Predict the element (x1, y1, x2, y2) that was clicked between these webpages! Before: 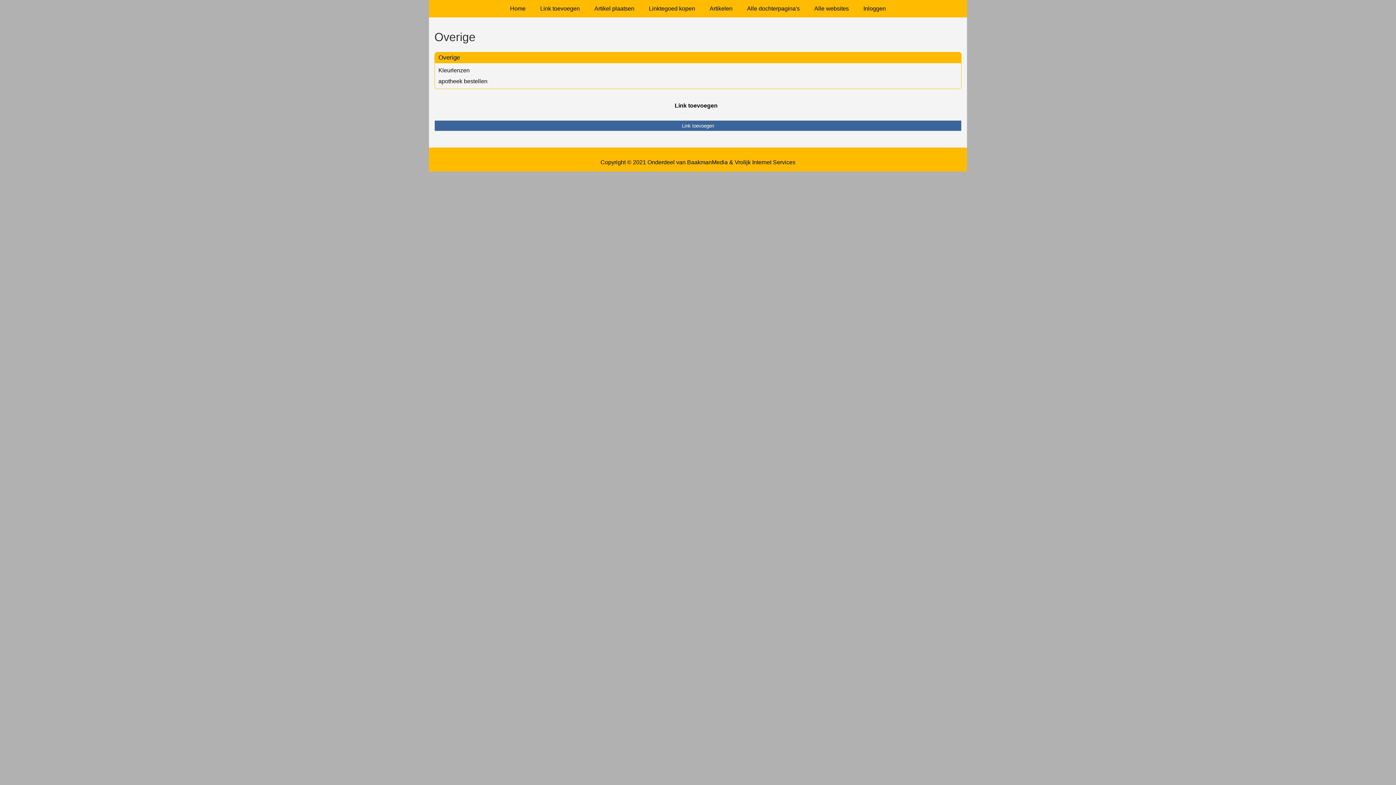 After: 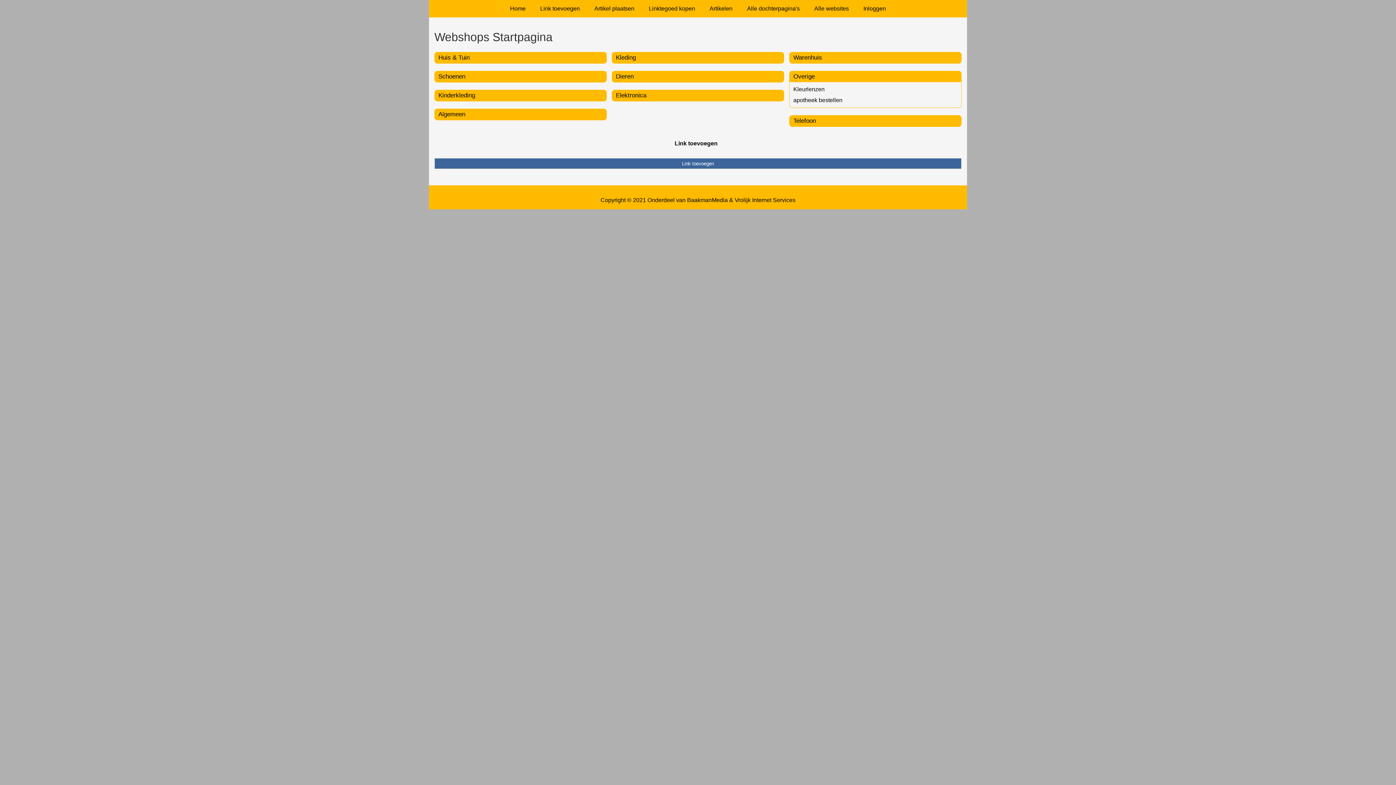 Action: label: Overige bbox: (434, 30, 961, 44)